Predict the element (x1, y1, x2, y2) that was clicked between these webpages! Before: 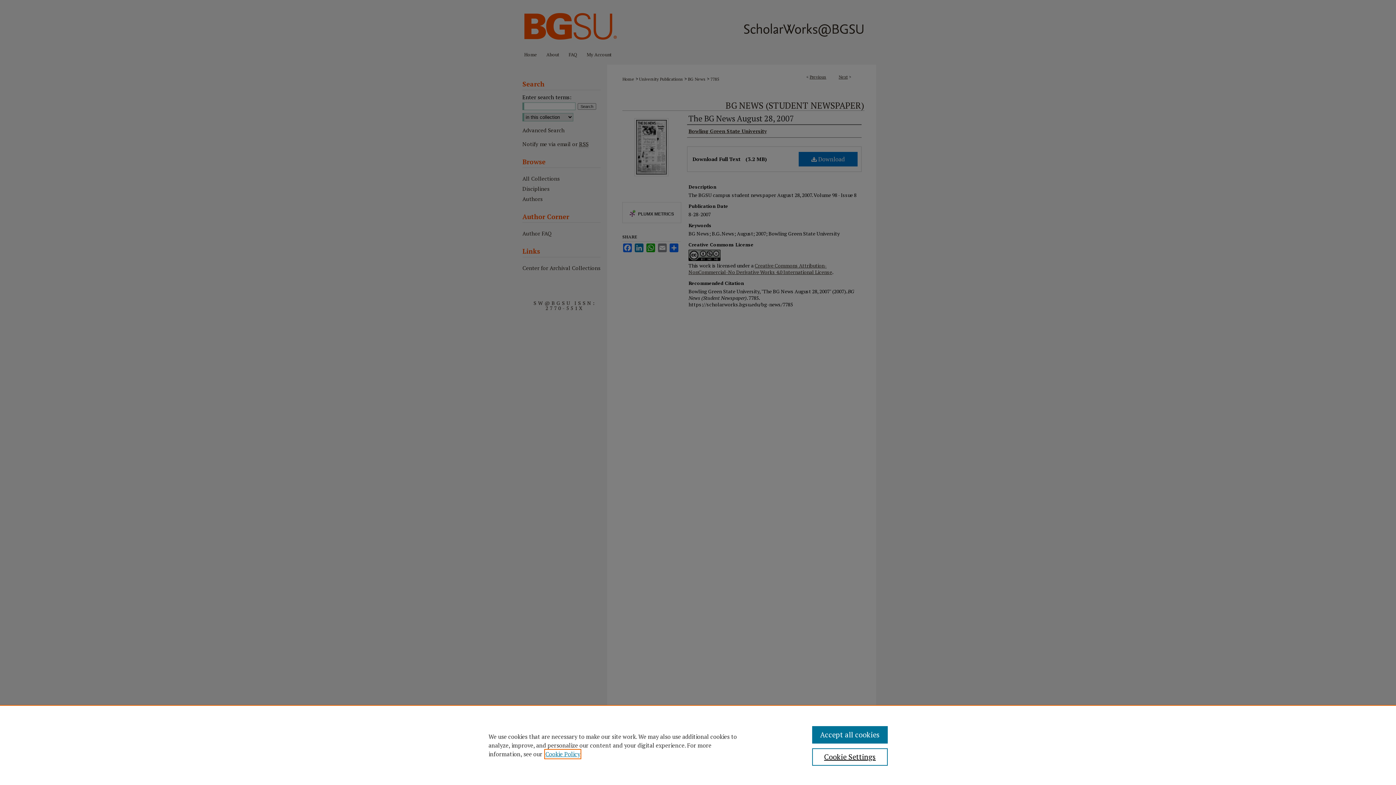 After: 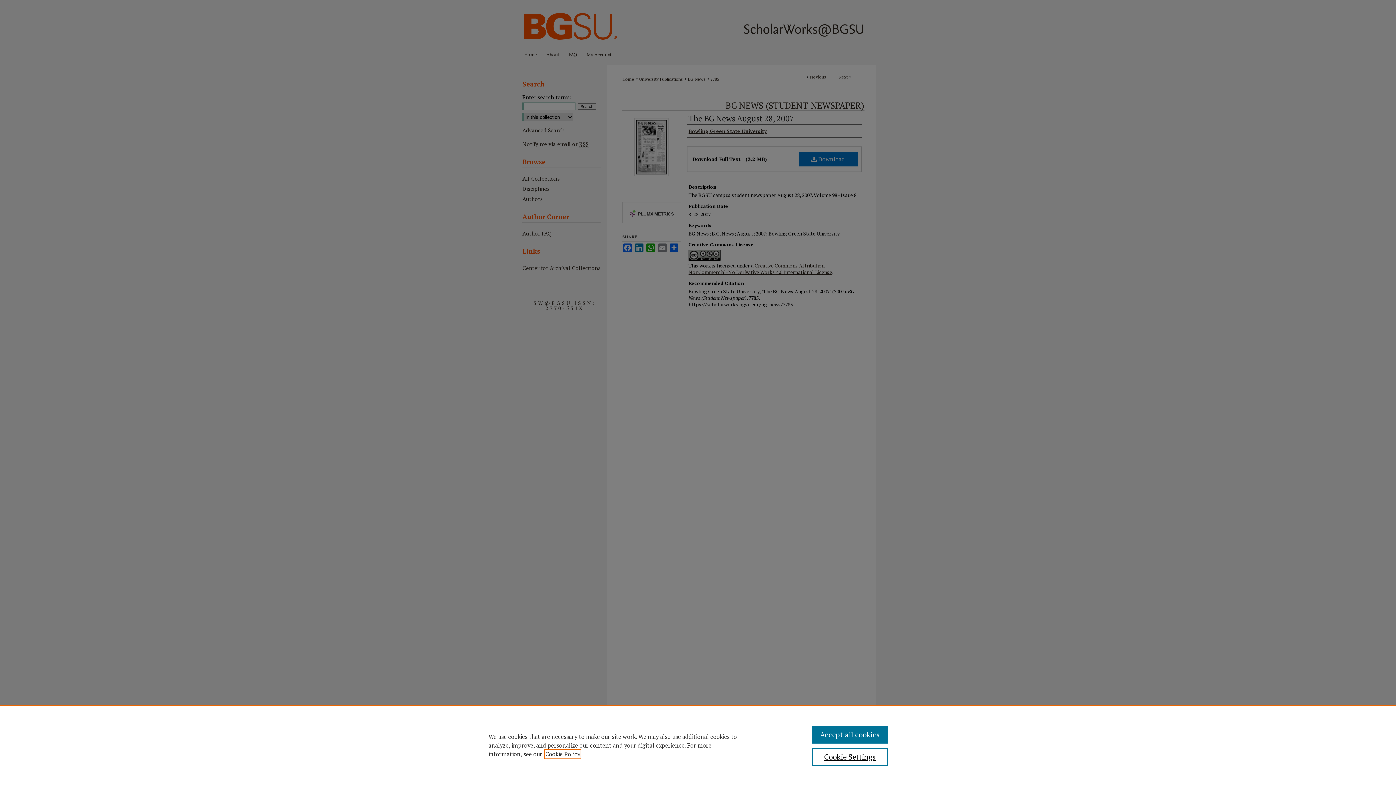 Action: label: , opens in a new tab bbox: (545, 750, 580, 758)